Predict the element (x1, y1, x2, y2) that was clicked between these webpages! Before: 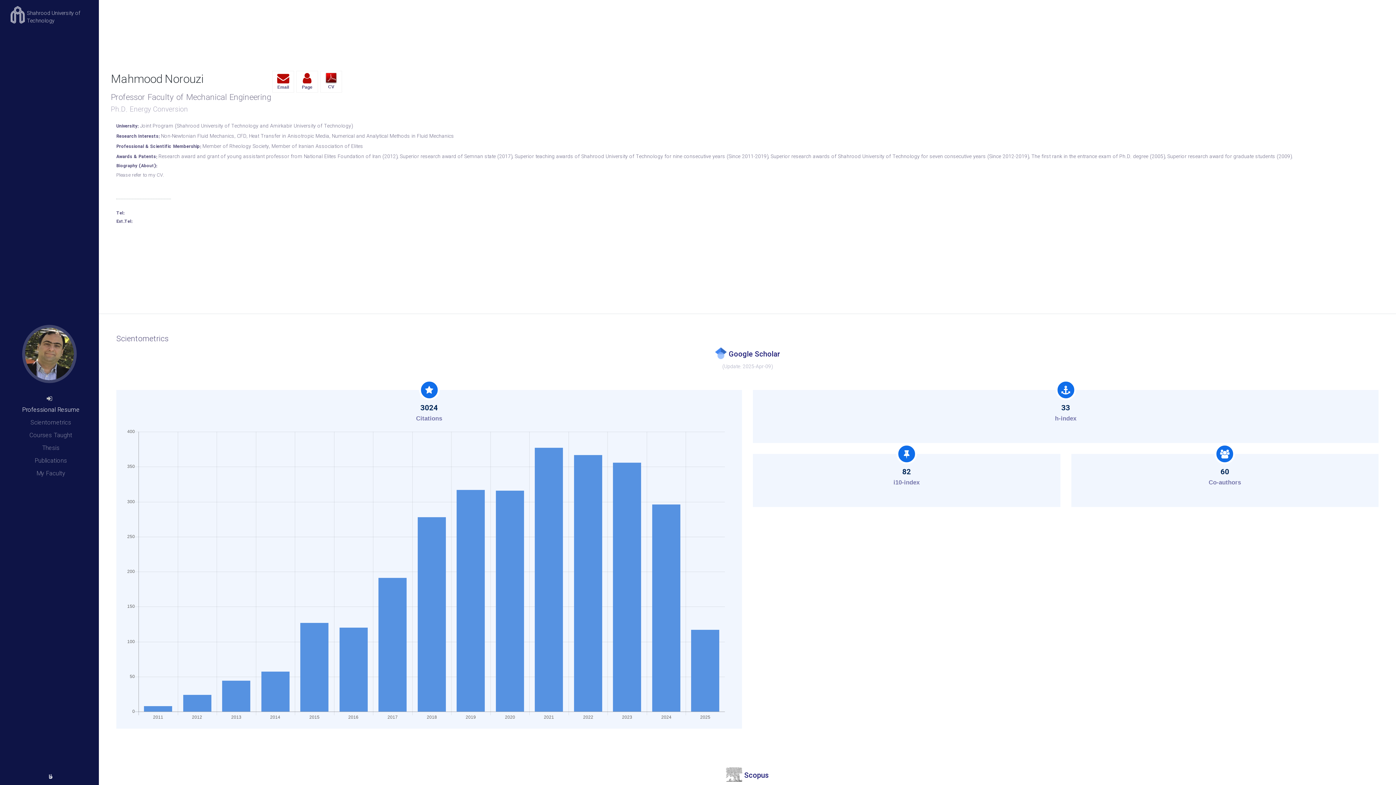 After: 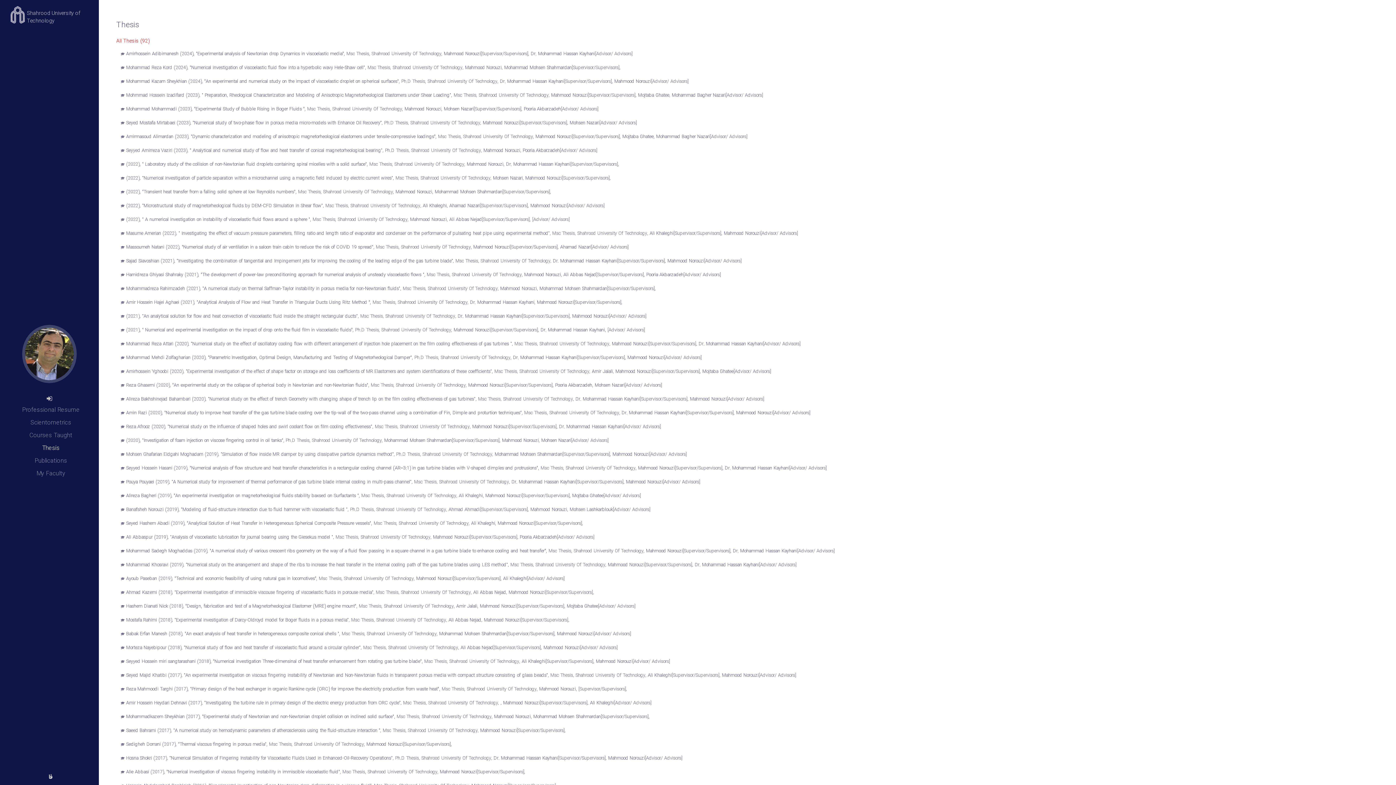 Action: bbox: (5, 442, 93, 455) label: Thesis